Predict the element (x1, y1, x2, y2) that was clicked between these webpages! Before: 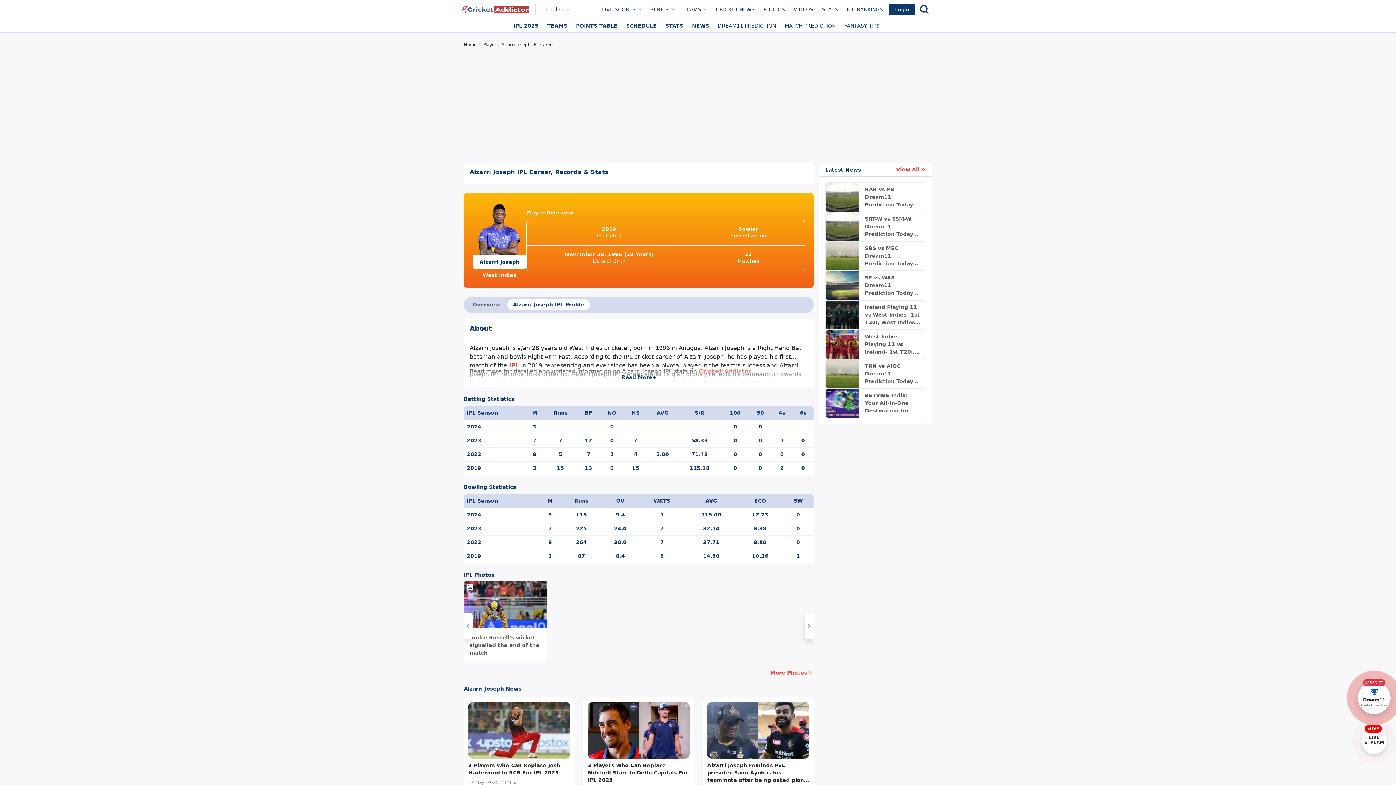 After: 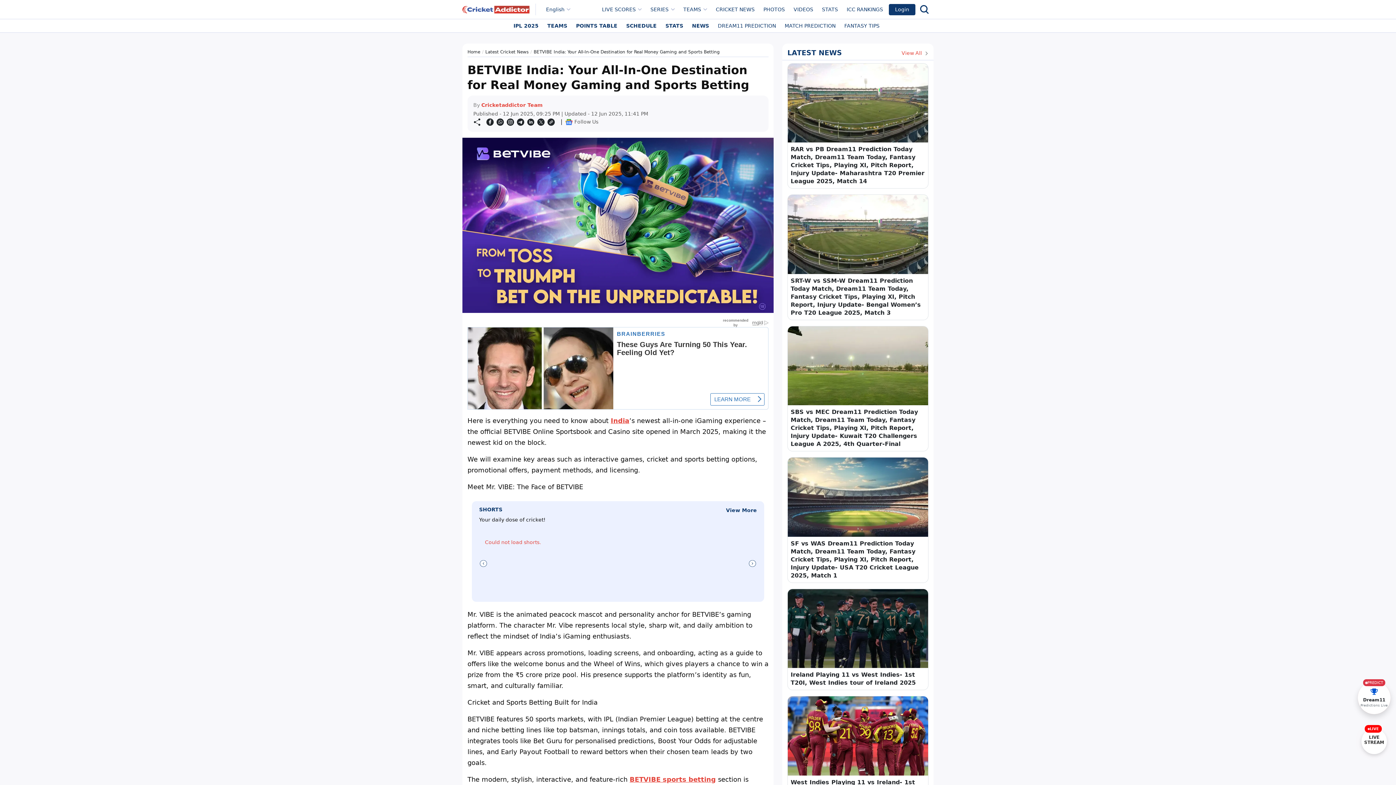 Action: bbox: (865, 392, 920, 414) label: BETVIBE India: Your All-In-One Destination for Real Money Gaming and Sports Betting